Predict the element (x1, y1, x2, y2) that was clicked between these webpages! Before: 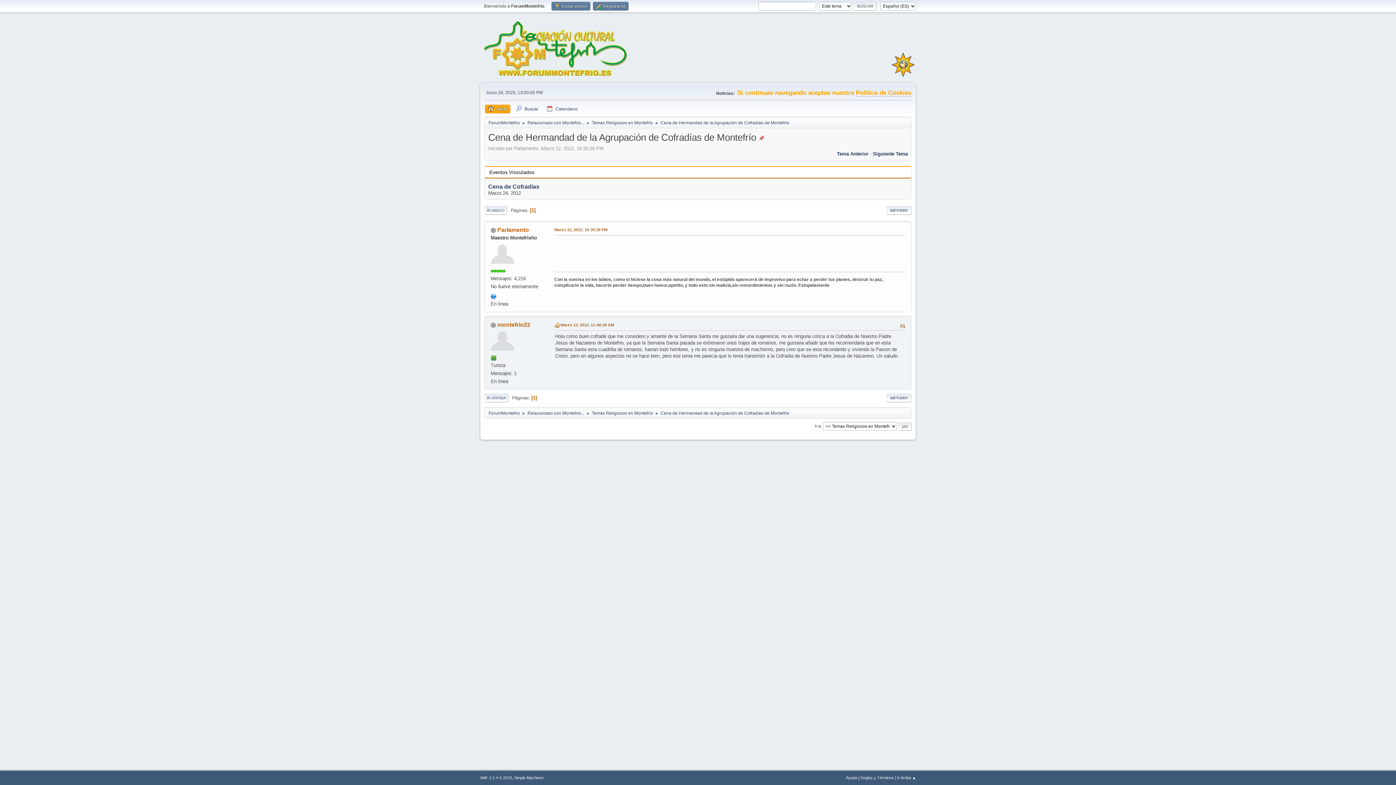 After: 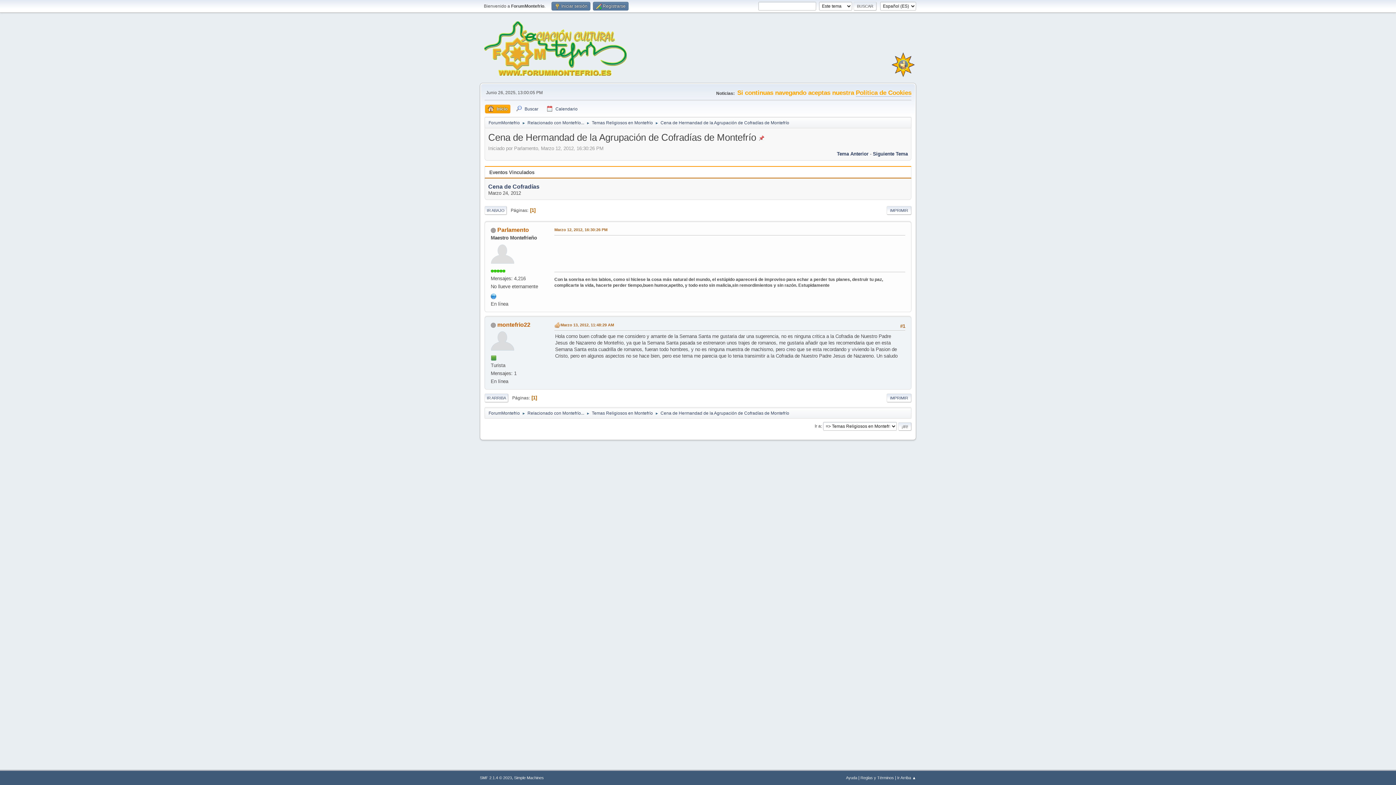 Action: bbox: (490, 293, 496, 299)